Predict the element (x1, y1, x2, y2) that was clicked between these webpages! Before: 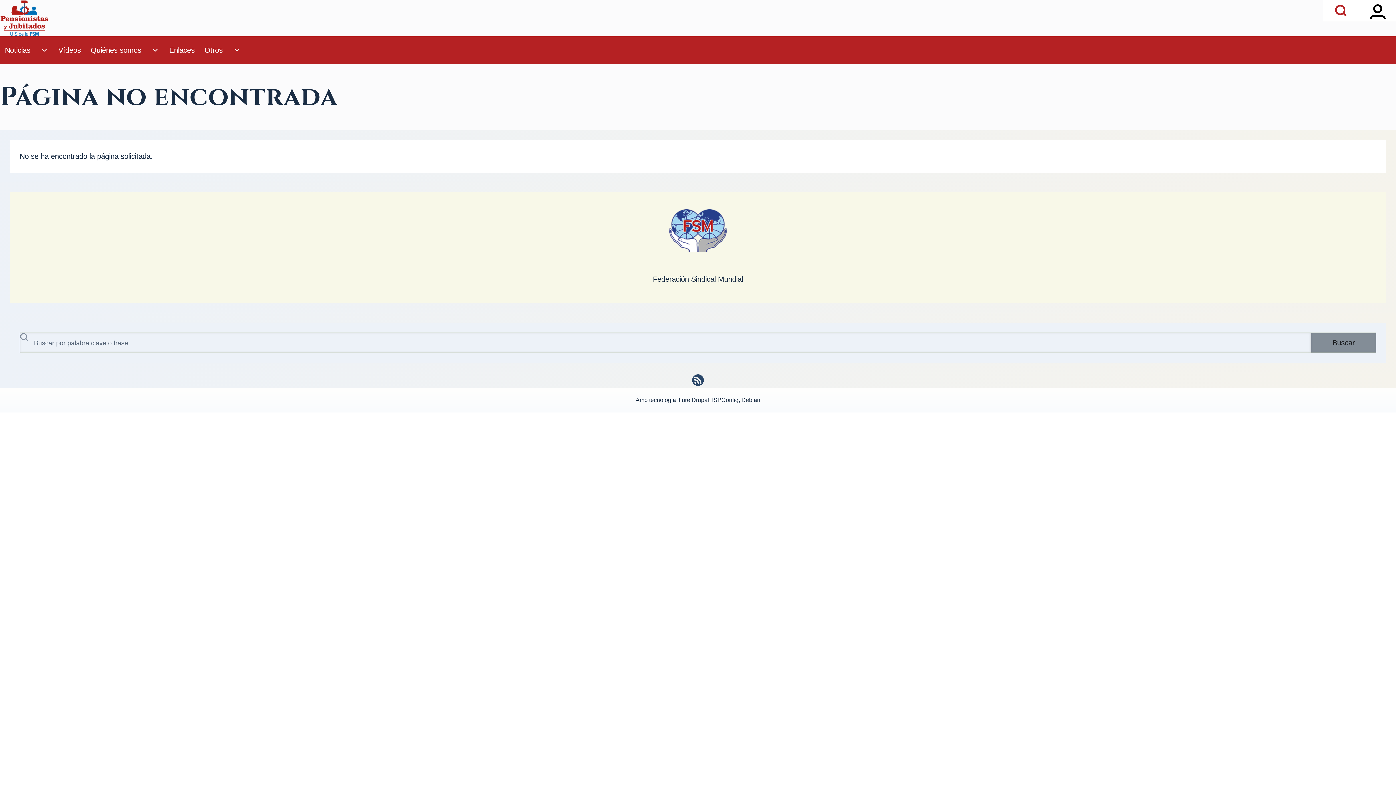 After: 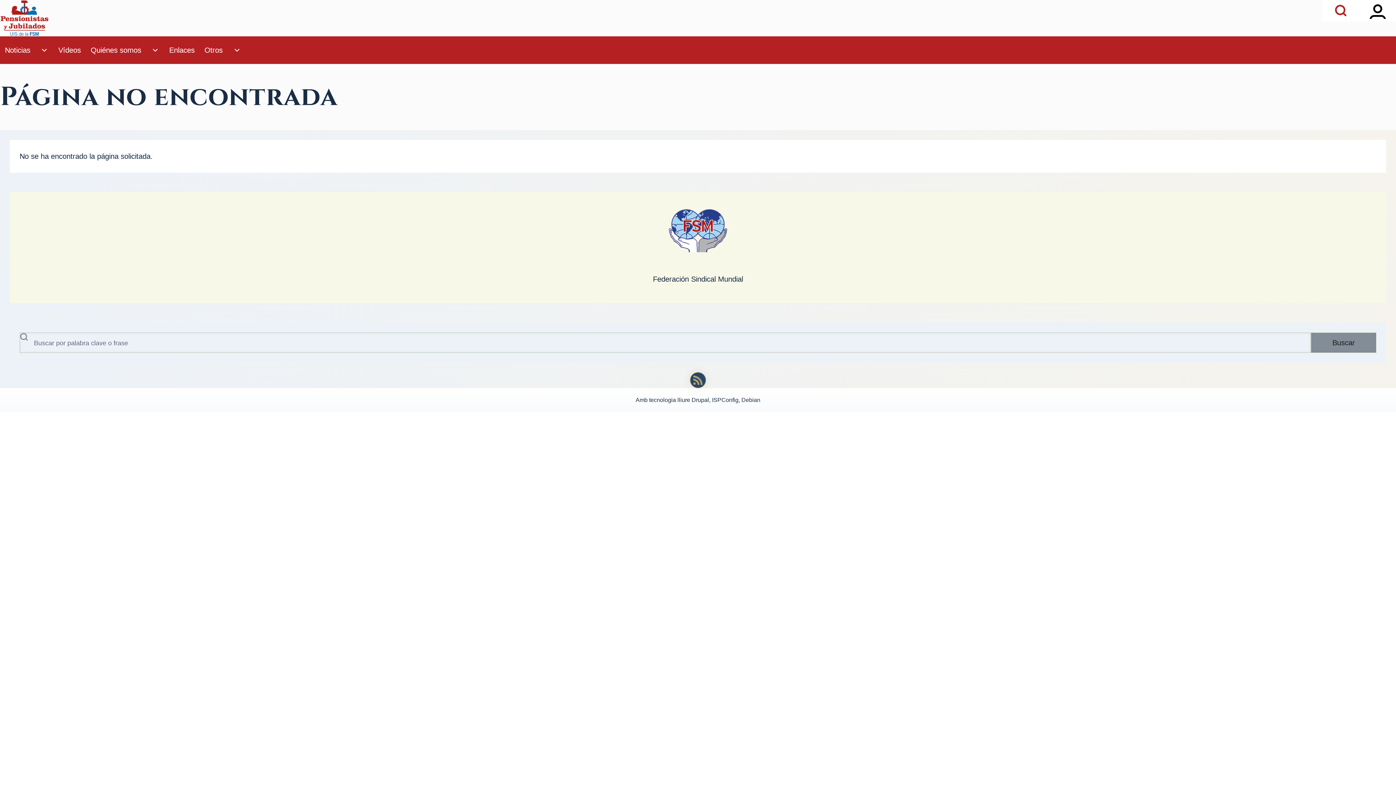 Action: bbox: (692, 374, 704, 386)